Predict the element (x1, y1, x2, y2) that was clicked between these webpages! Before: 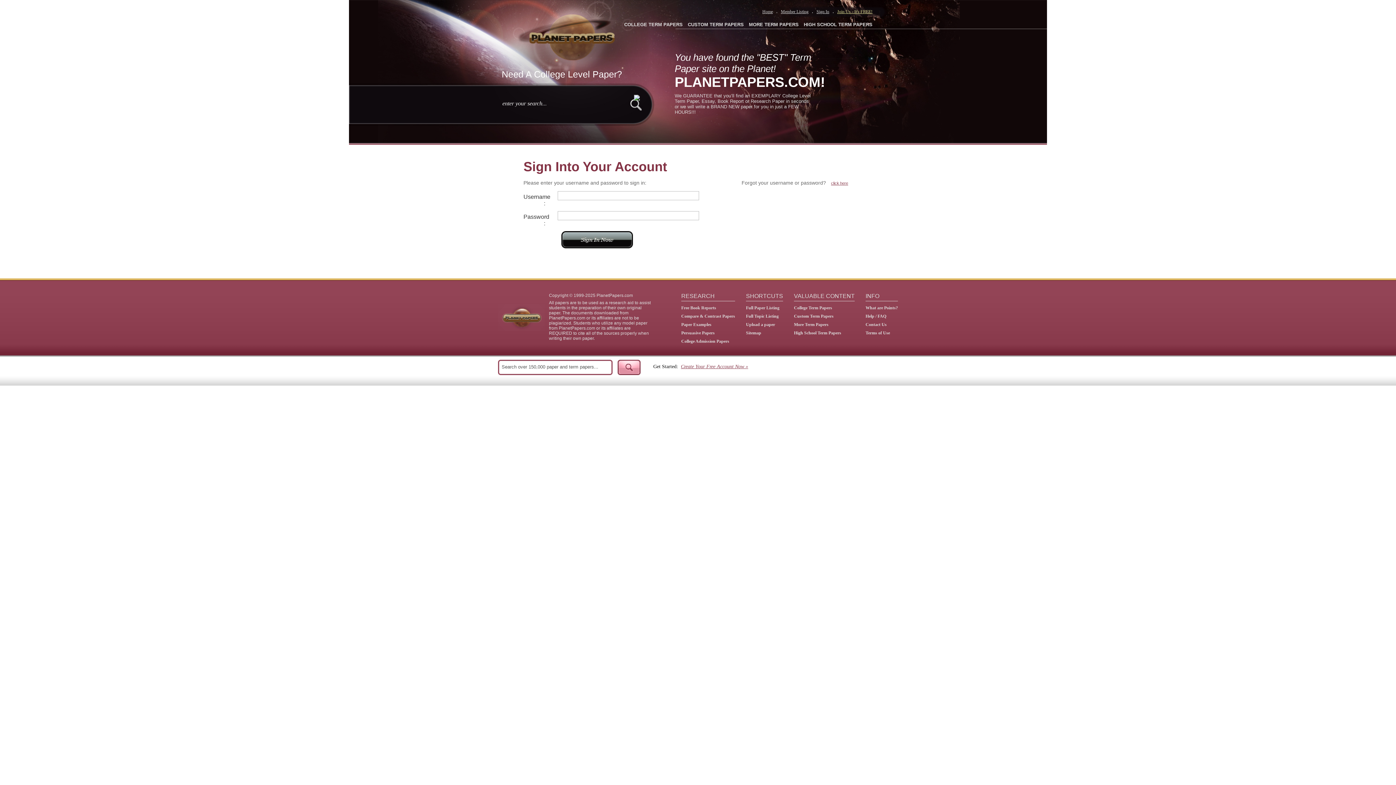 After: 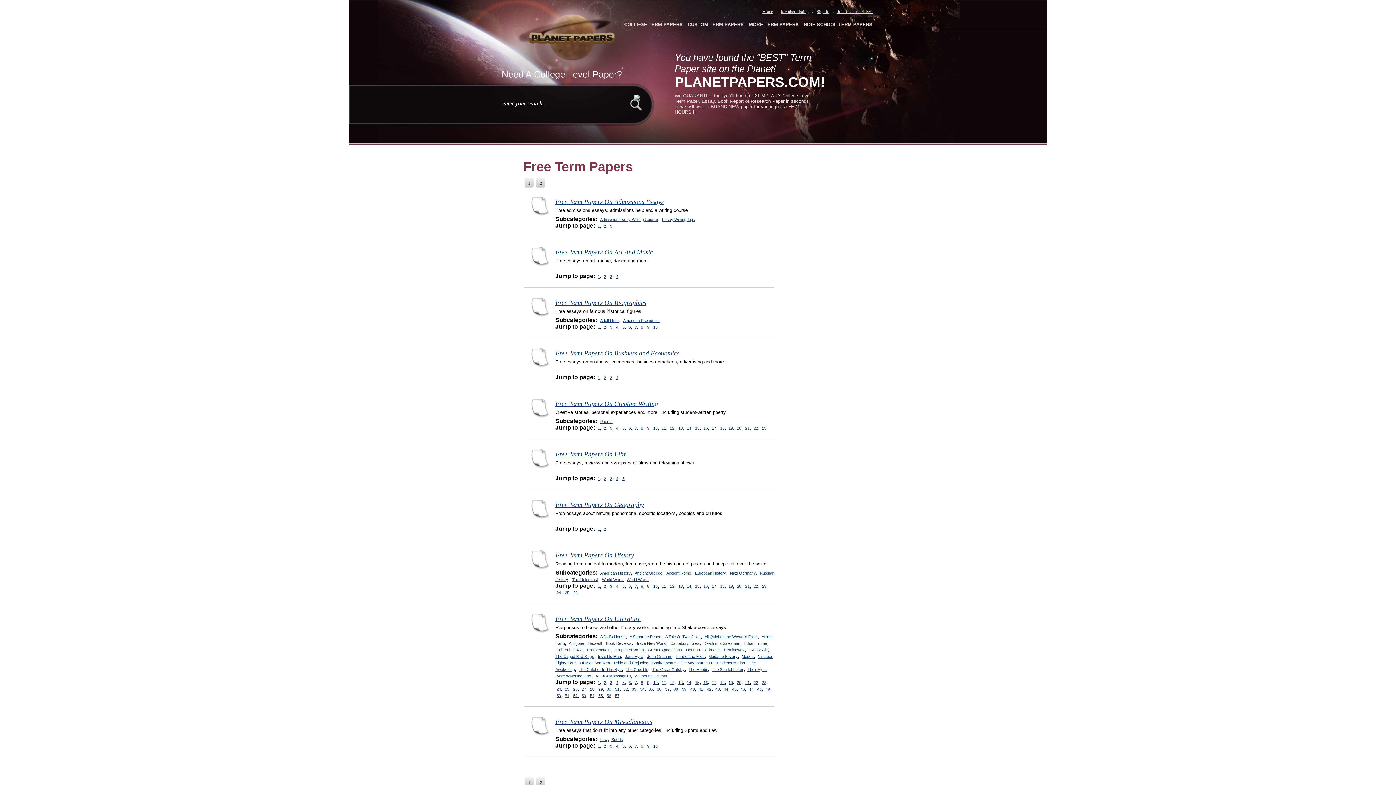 Action: bbox: (794, 330, 841, 335) label: High School Term Papers